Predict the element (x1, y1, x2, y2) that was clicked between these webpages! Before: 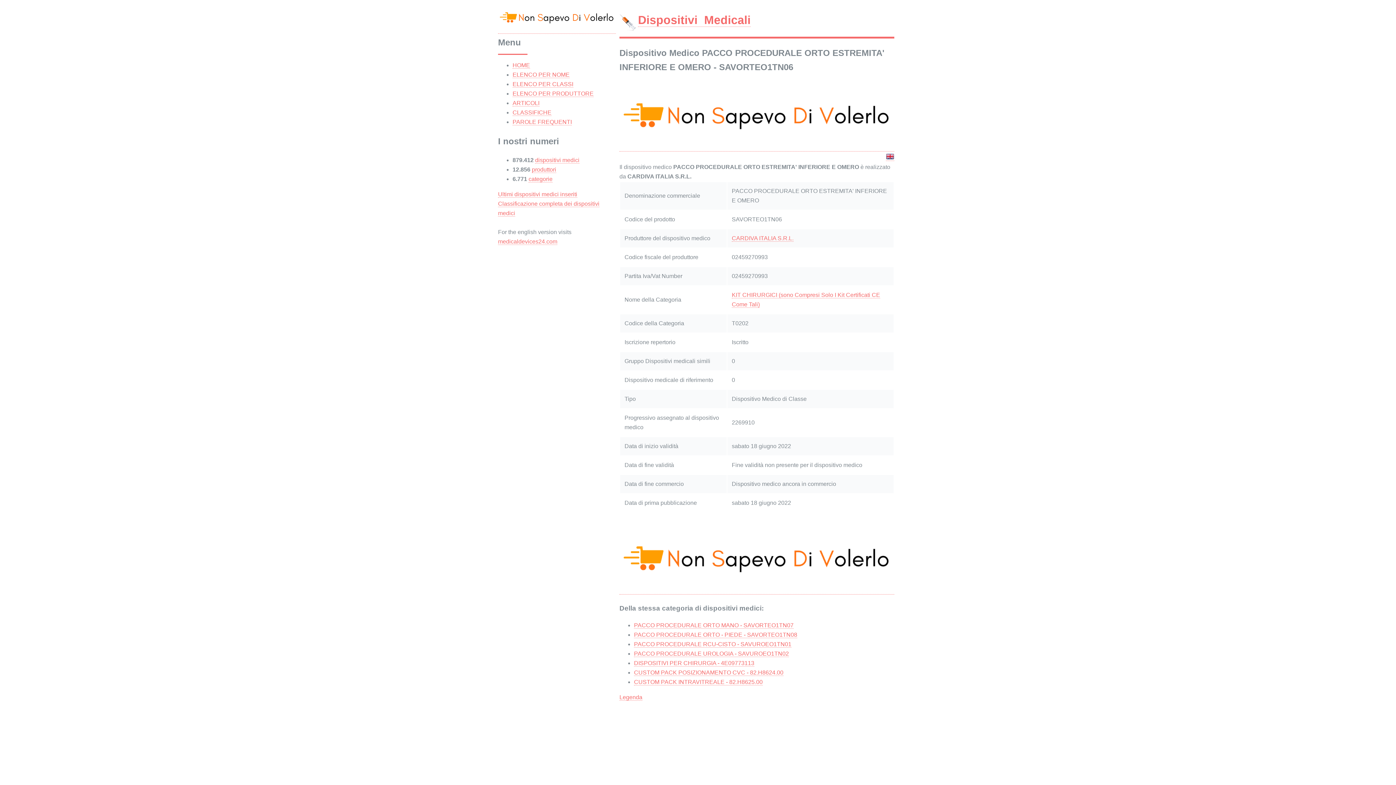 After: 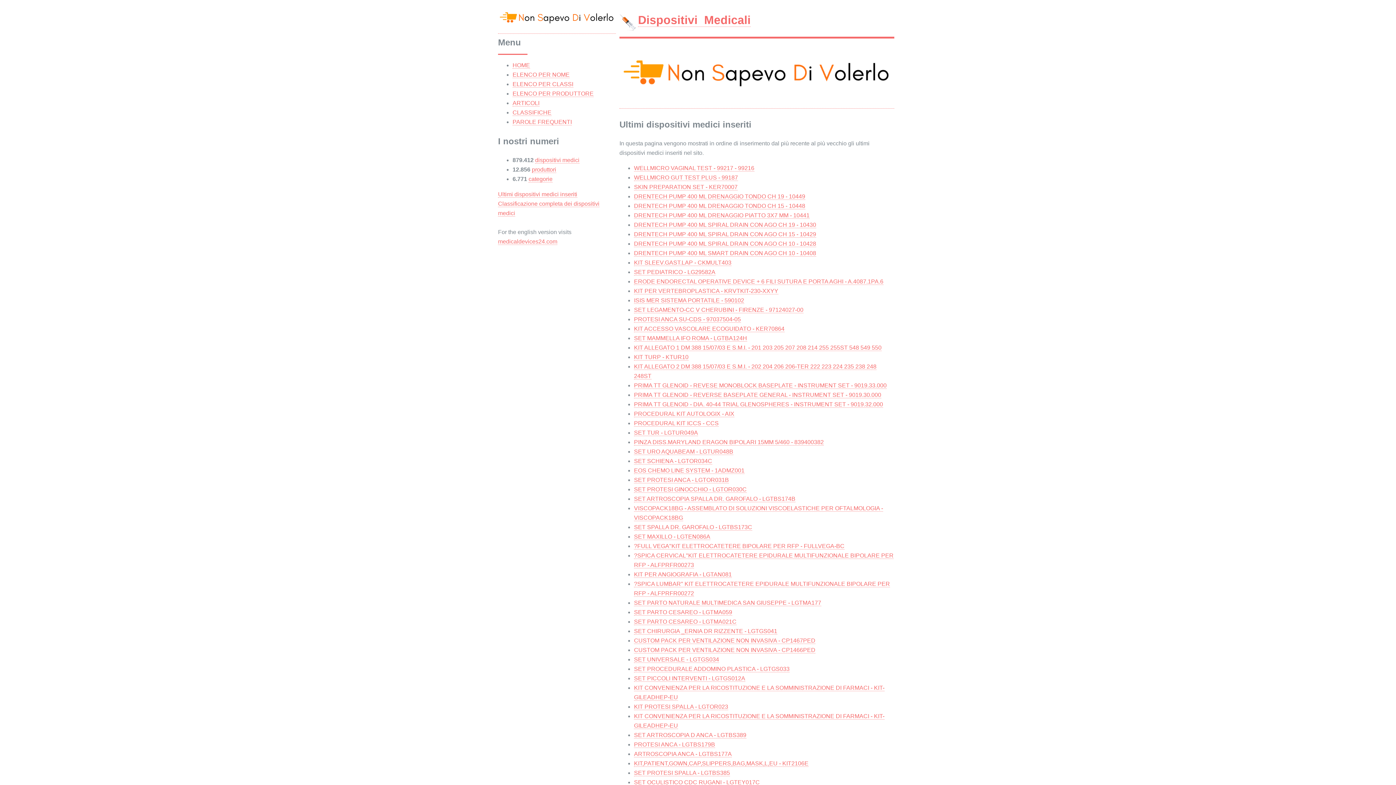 Action: label: Ultimi dispositivi medici inseriti bbox: (498, 168, 577, 174)